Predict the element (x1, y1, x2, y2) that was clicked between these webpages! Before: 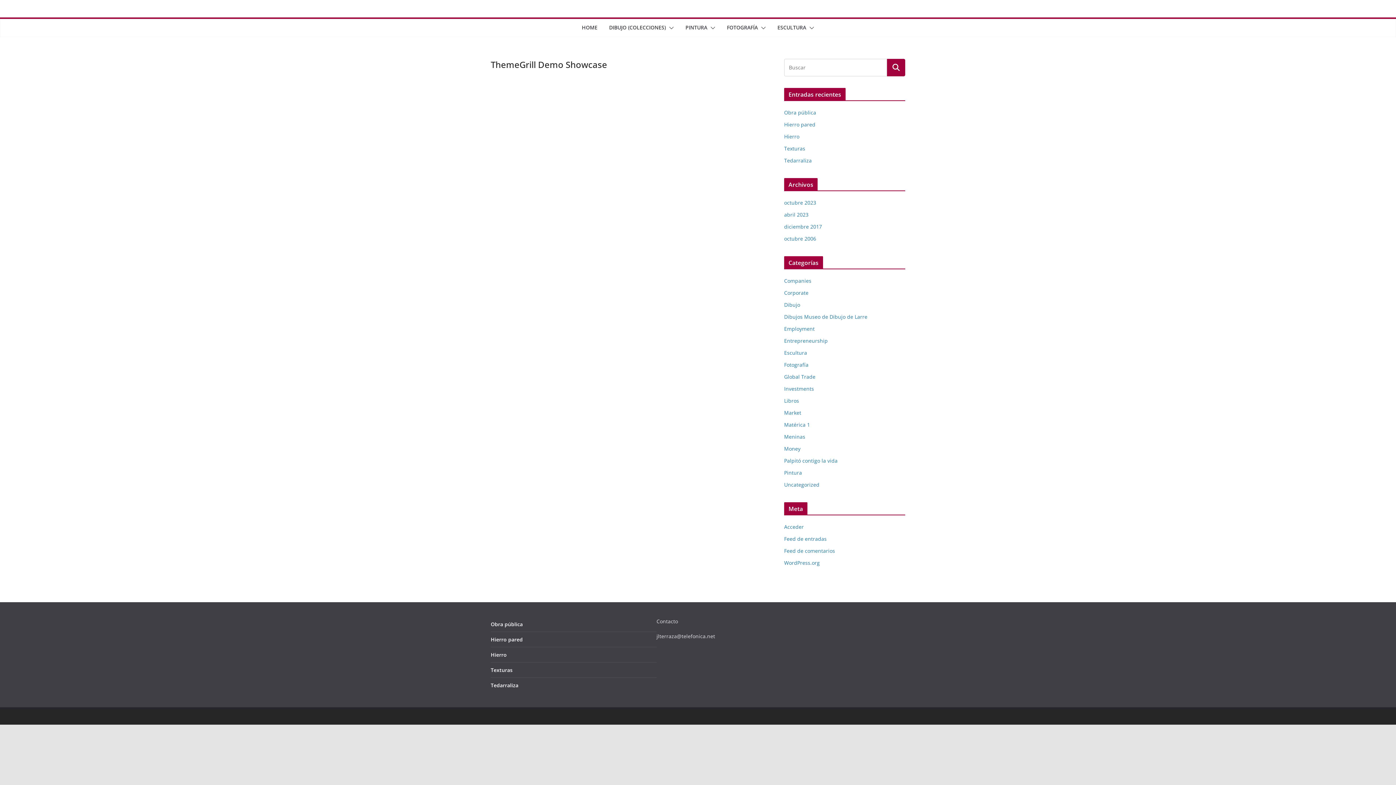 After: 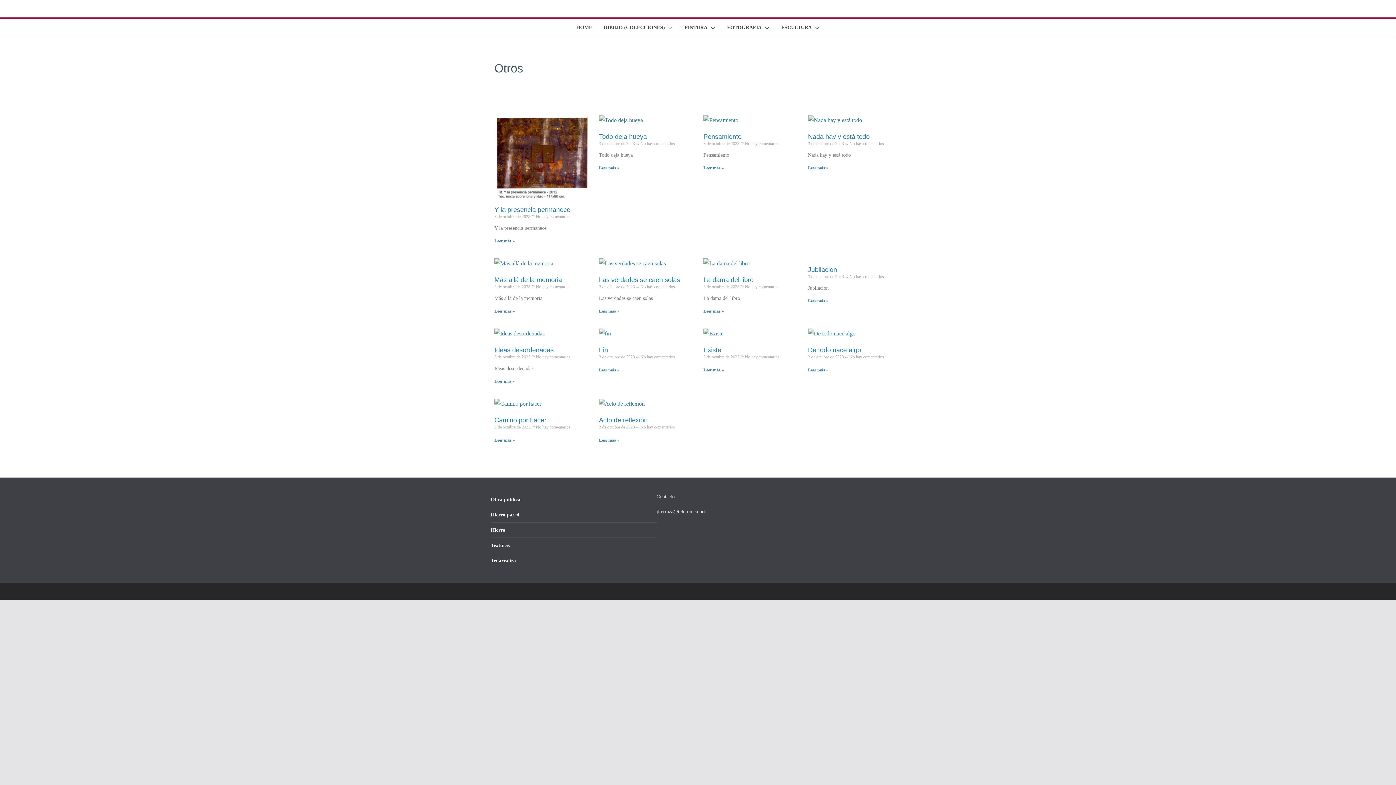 Action: label: Pintura bbox: (784, 469, 802, 476)